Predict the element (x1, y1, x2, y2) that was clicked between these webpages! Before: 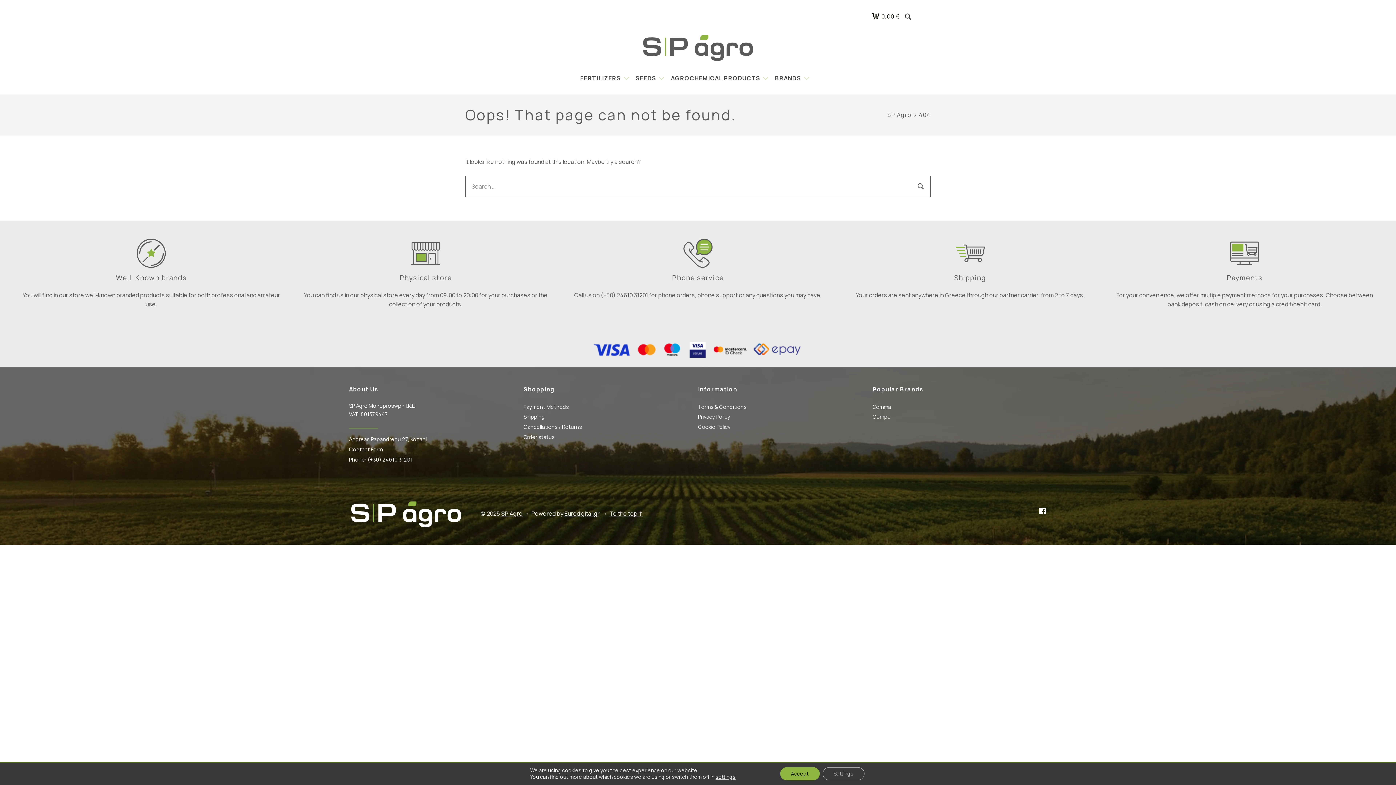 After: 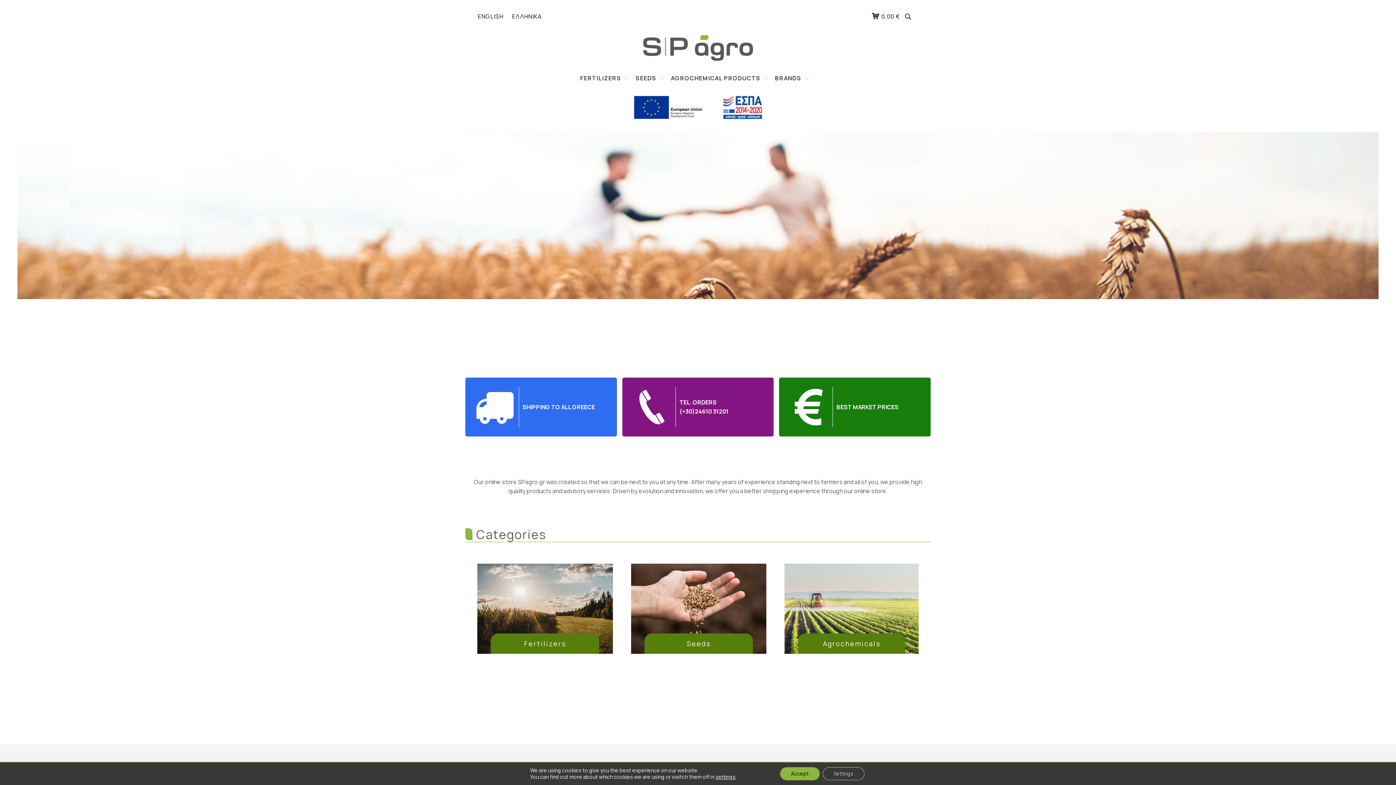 Action: bbox: (501, 509, 522, 517) label: SP Agro